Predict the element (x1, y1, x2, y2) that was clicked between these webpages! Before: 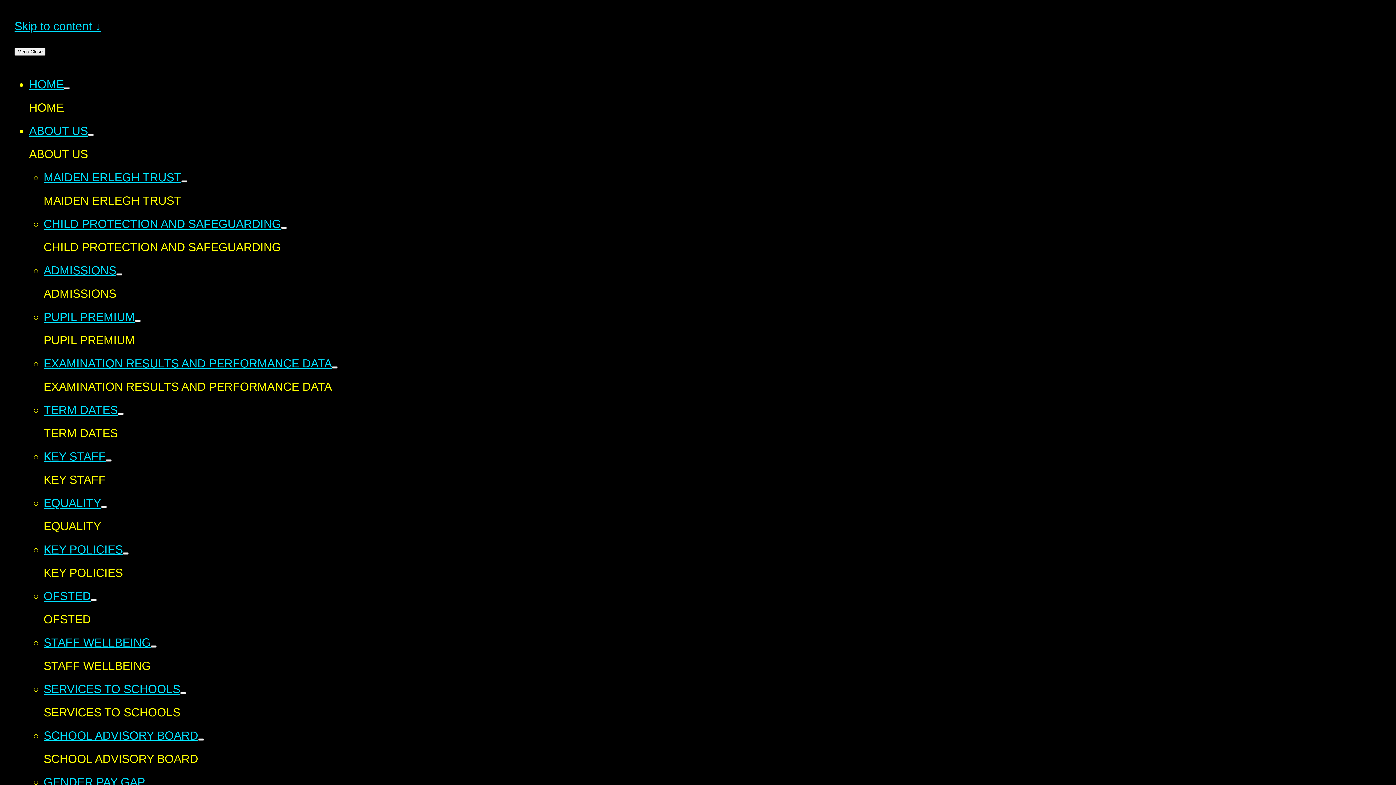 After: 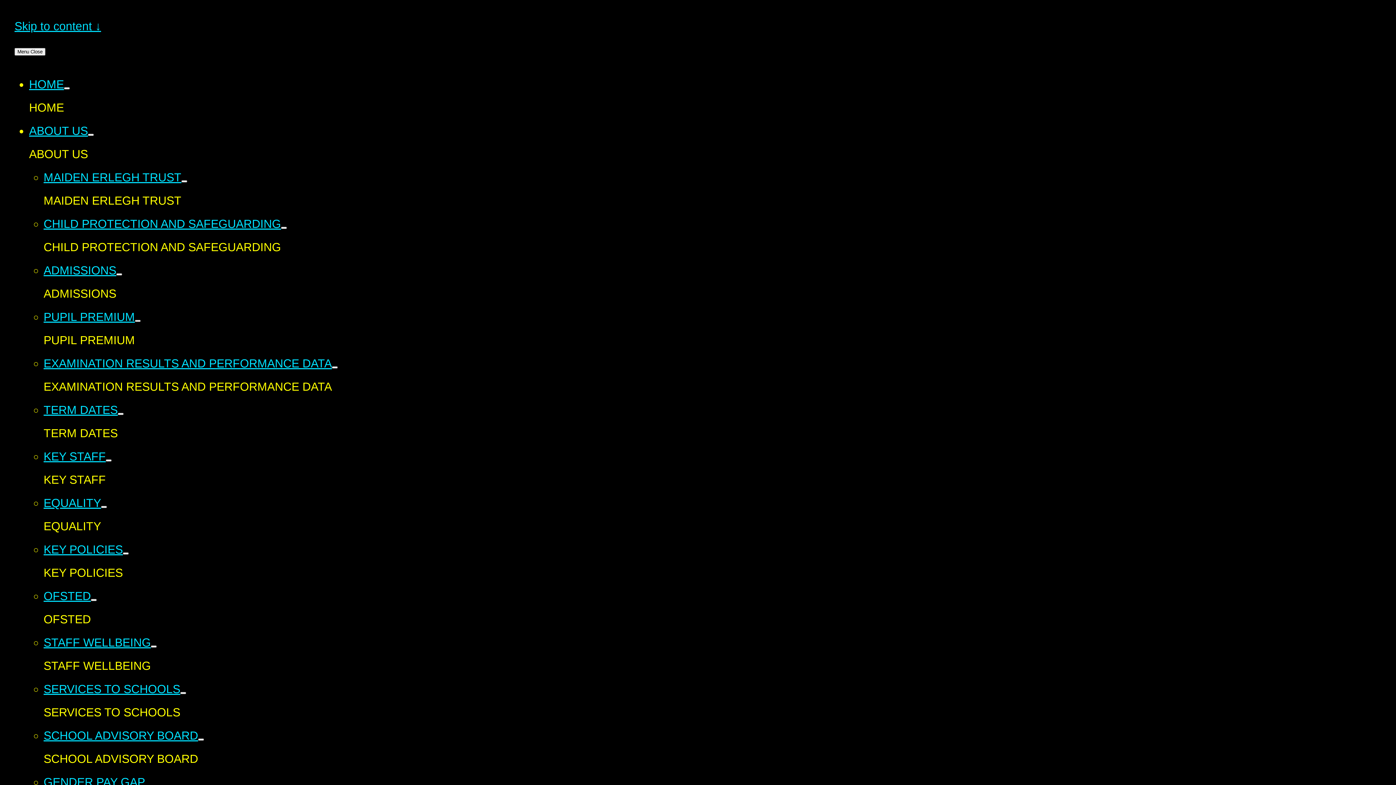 Action: bbox: (134, 320, 140, 322)